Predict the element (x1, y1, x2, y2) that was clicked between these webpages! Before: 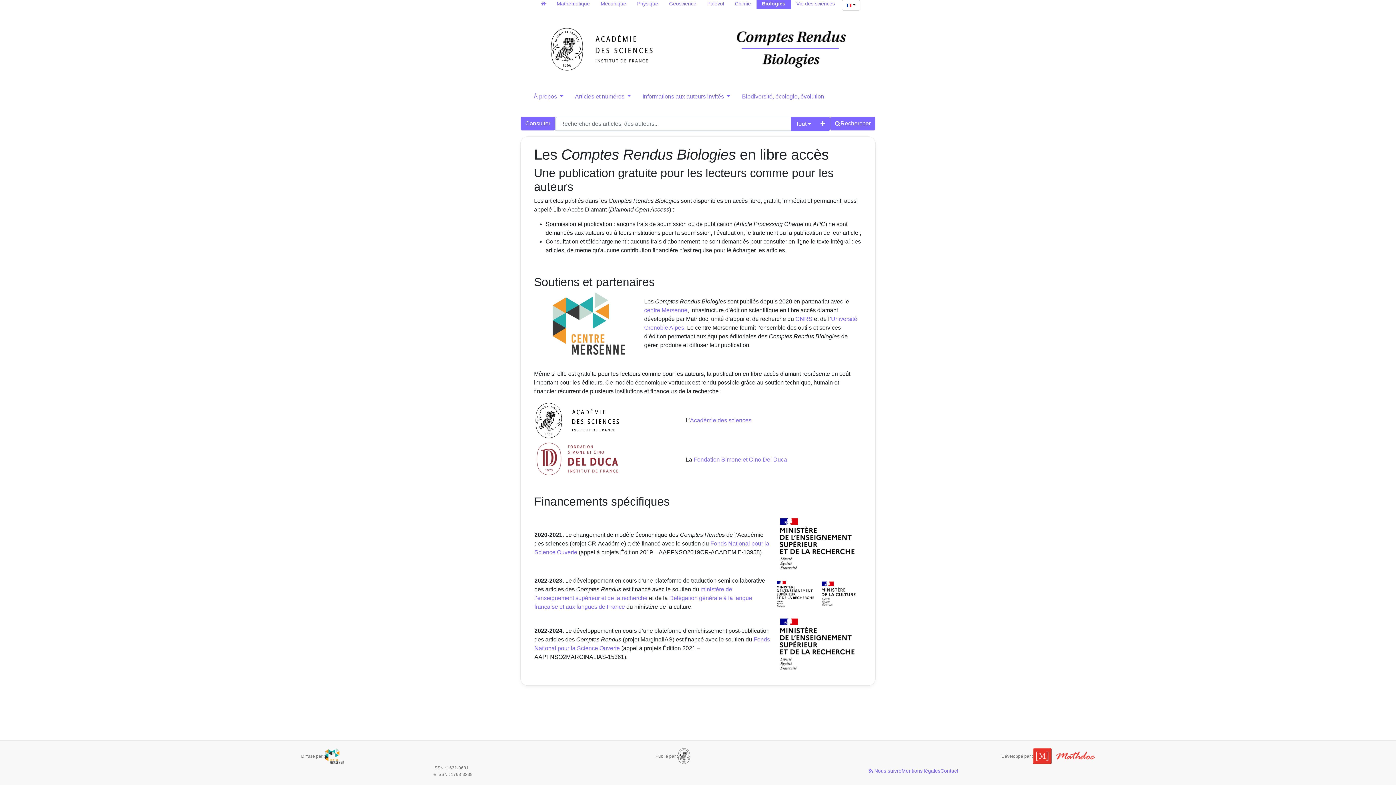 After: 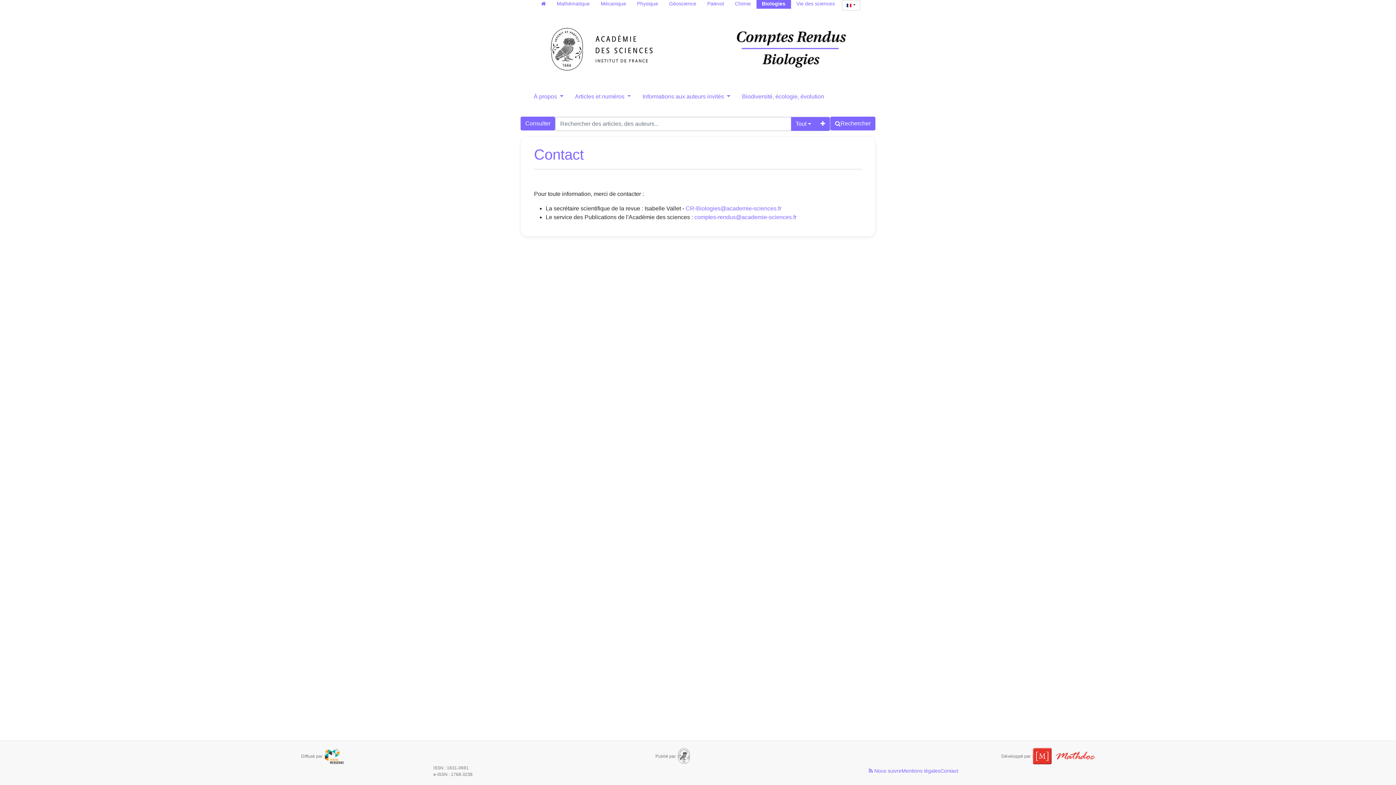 Action: bbox: (940, 767, 958, 775) label: Contact